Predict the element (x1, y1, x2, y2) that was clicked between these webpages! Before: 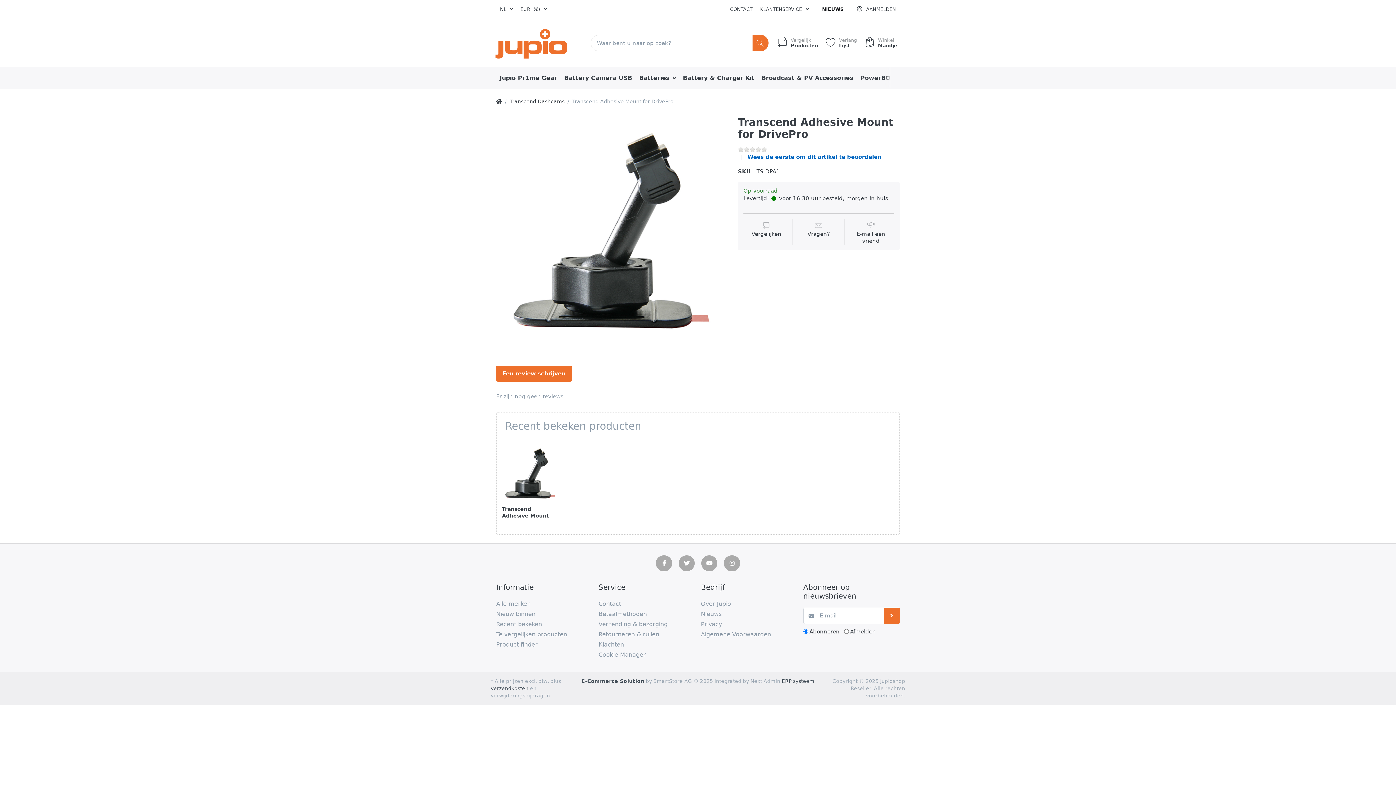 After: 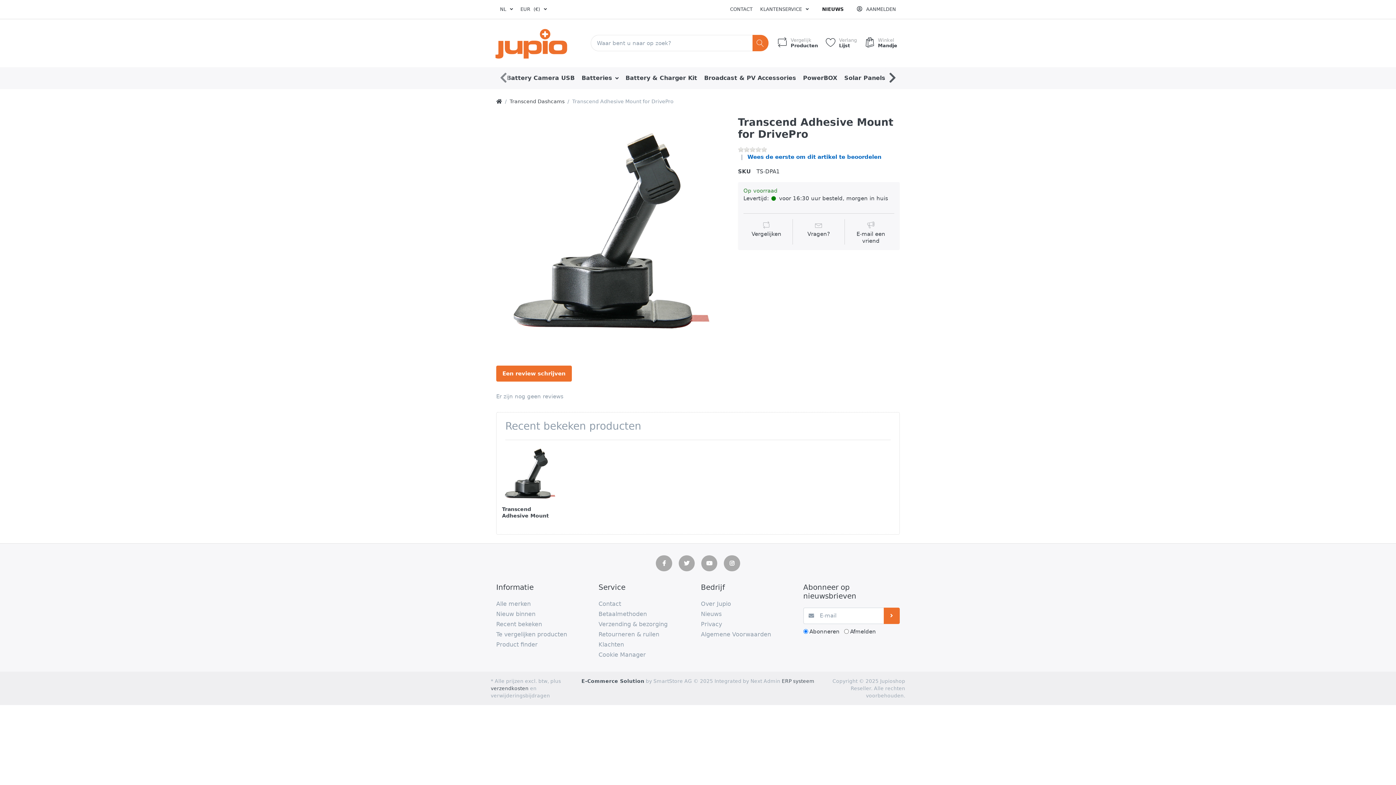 Action: bbox: (885, 67, 900, 88)